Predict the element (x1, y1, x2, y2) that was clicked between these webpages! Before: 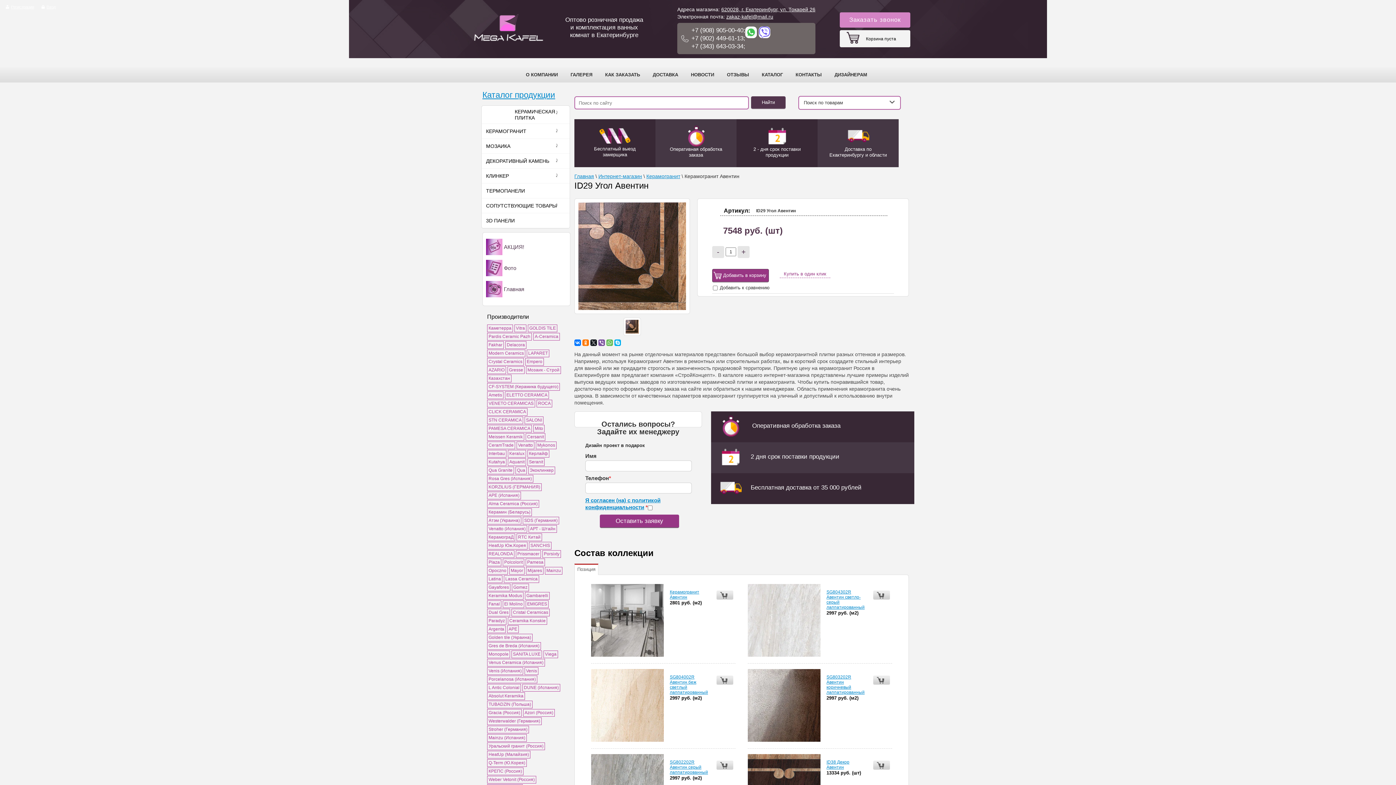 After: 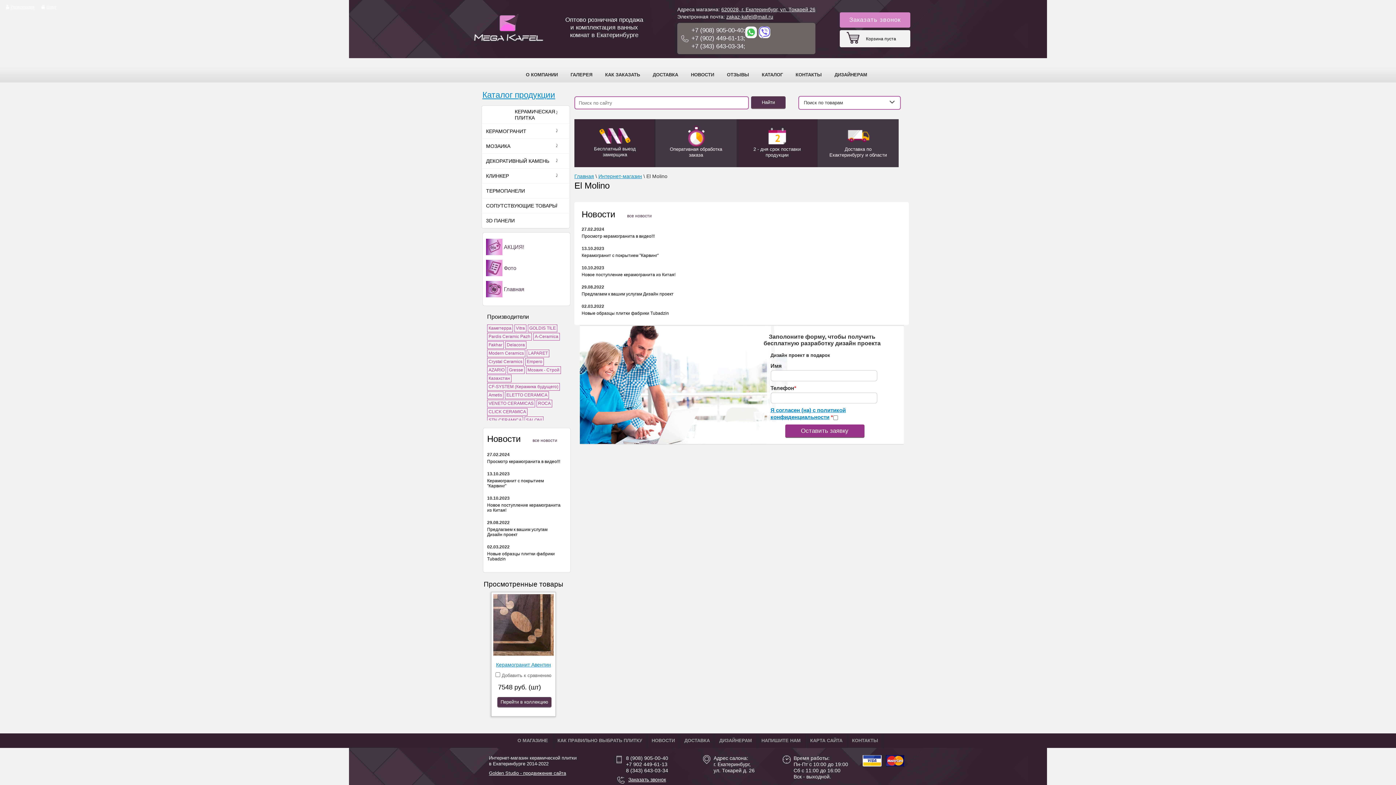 Action: bbox: (504, 601, 522, 606) label: El Molino